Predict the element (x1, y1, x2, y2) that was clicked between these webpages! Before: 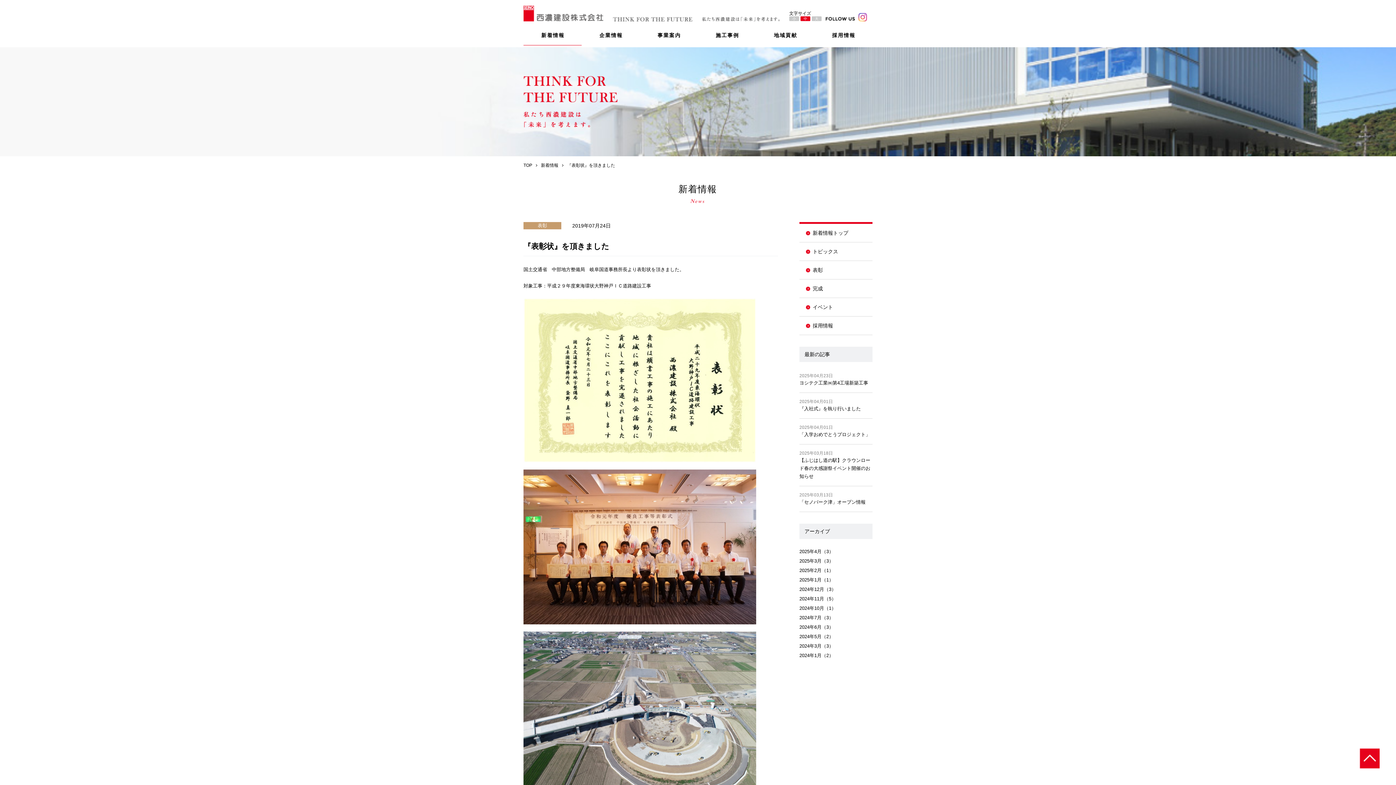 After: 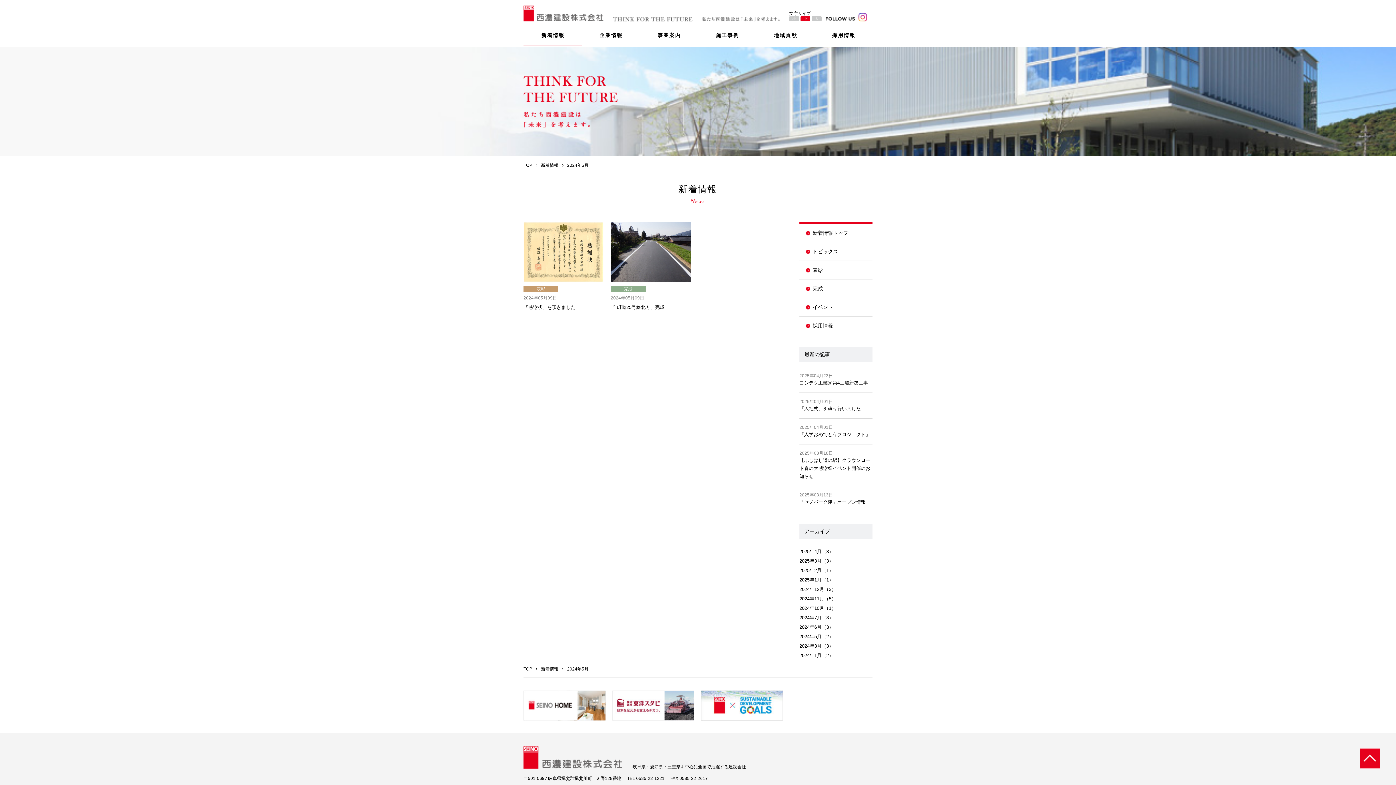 Action: label: 2024年5月 bbox: (799, 634, 821, 639)